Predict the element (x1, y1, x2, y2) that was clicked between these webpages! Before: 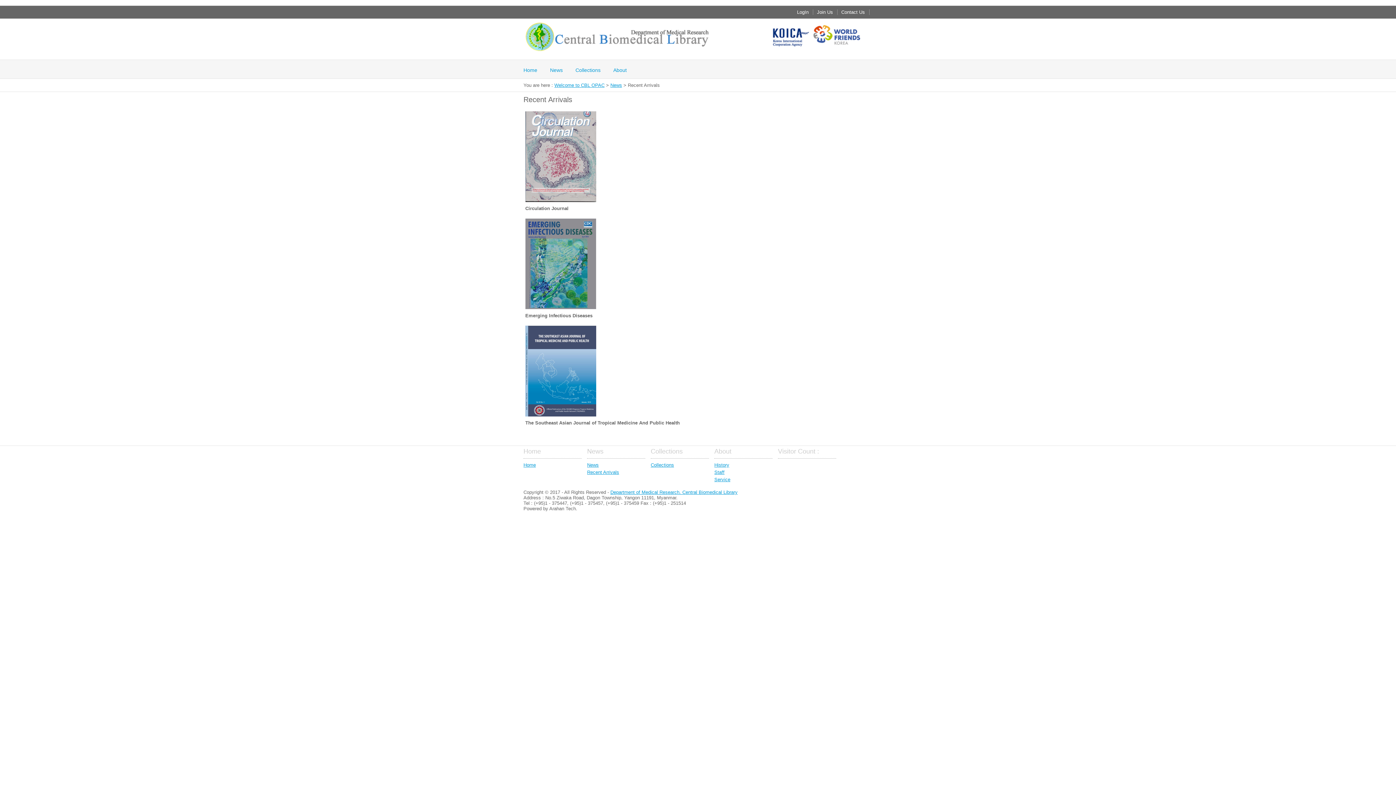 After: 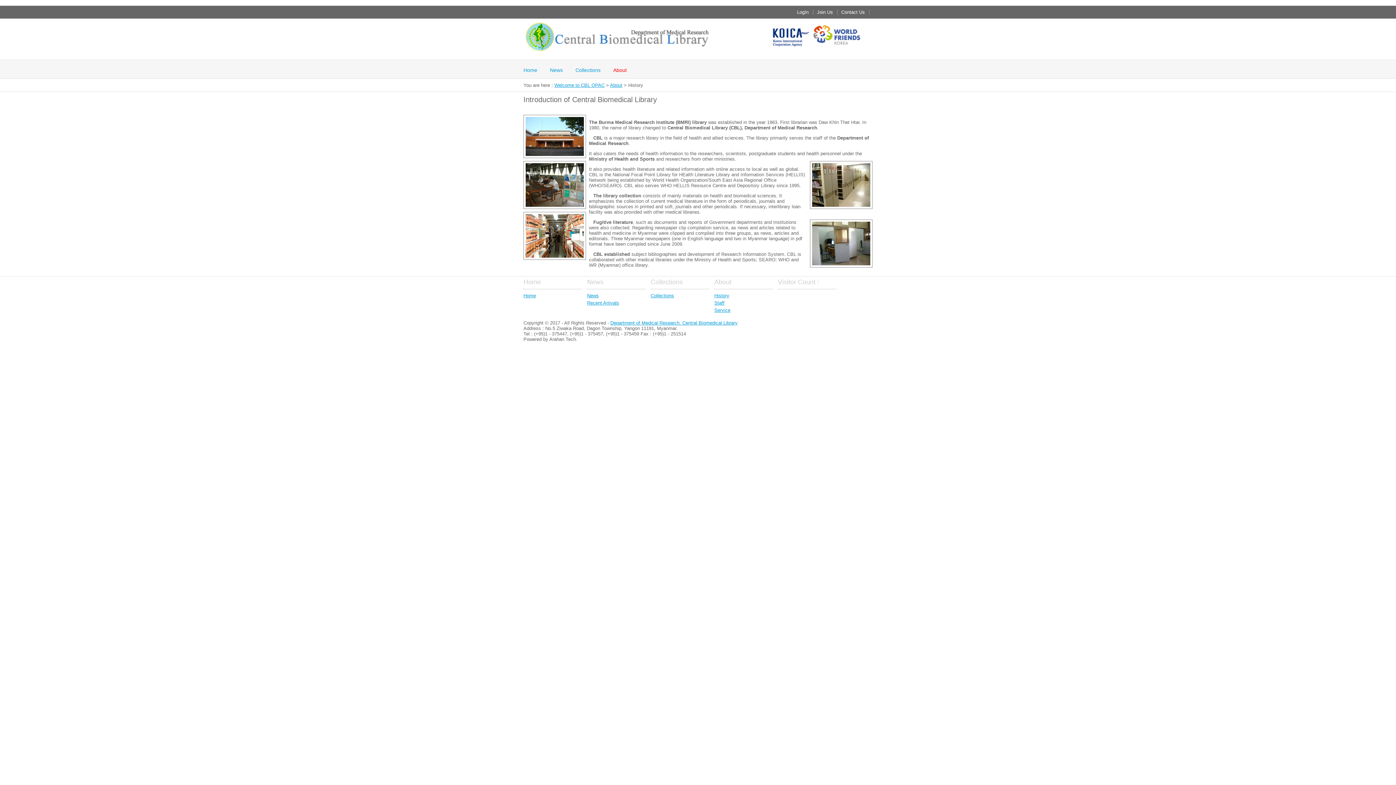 Action: bbox: (714, 462, 729, 468) label: History